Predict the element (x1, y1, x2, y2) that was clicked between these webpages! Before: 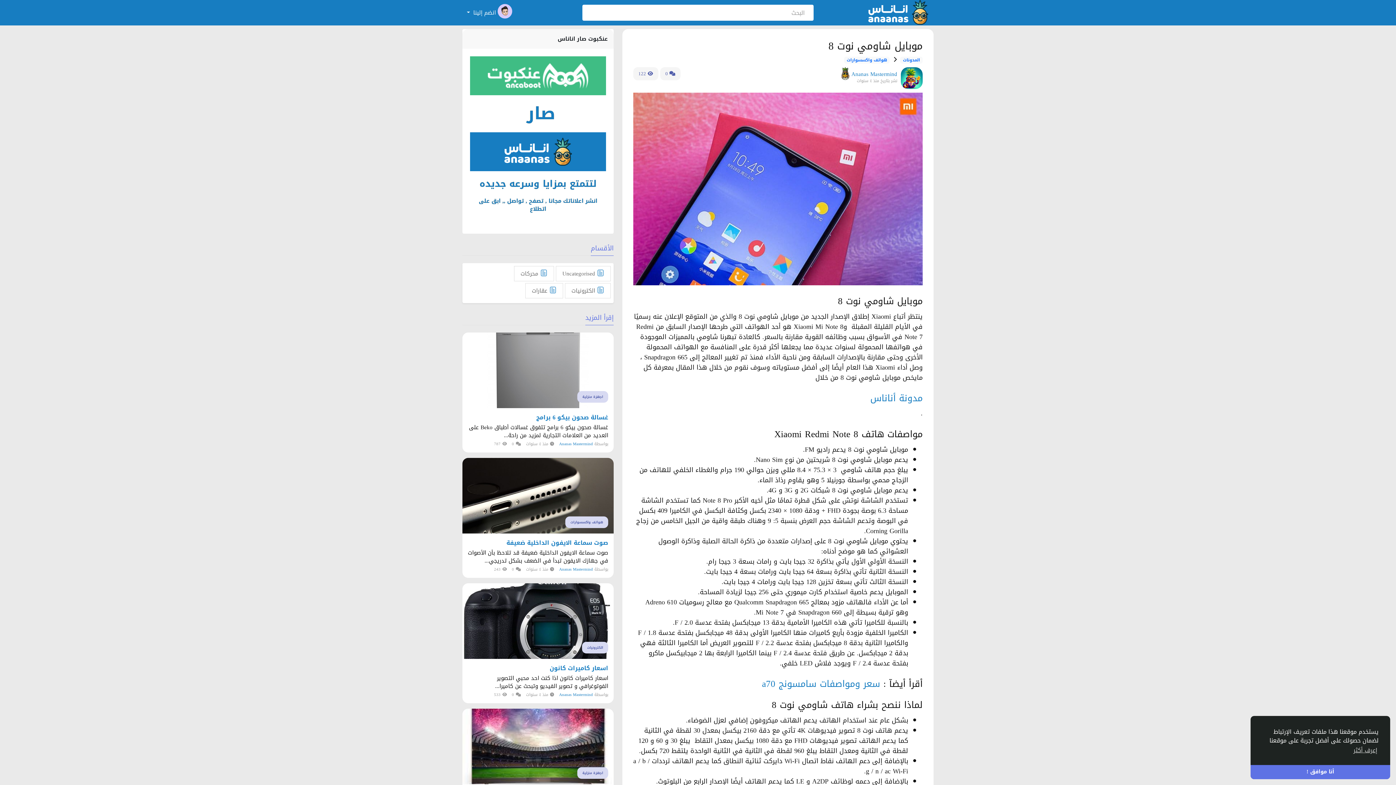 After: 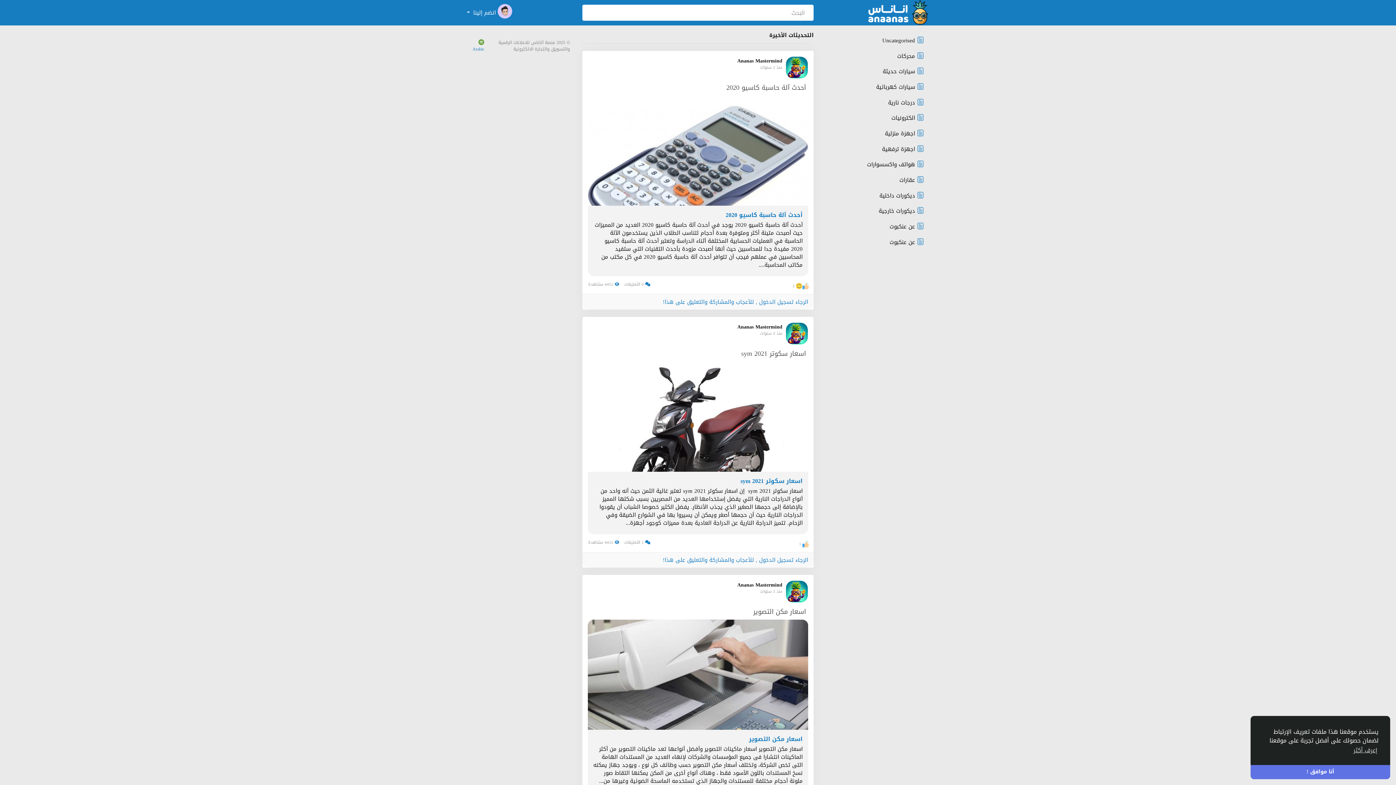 Action: bbox: (841, 0, 928, 26)